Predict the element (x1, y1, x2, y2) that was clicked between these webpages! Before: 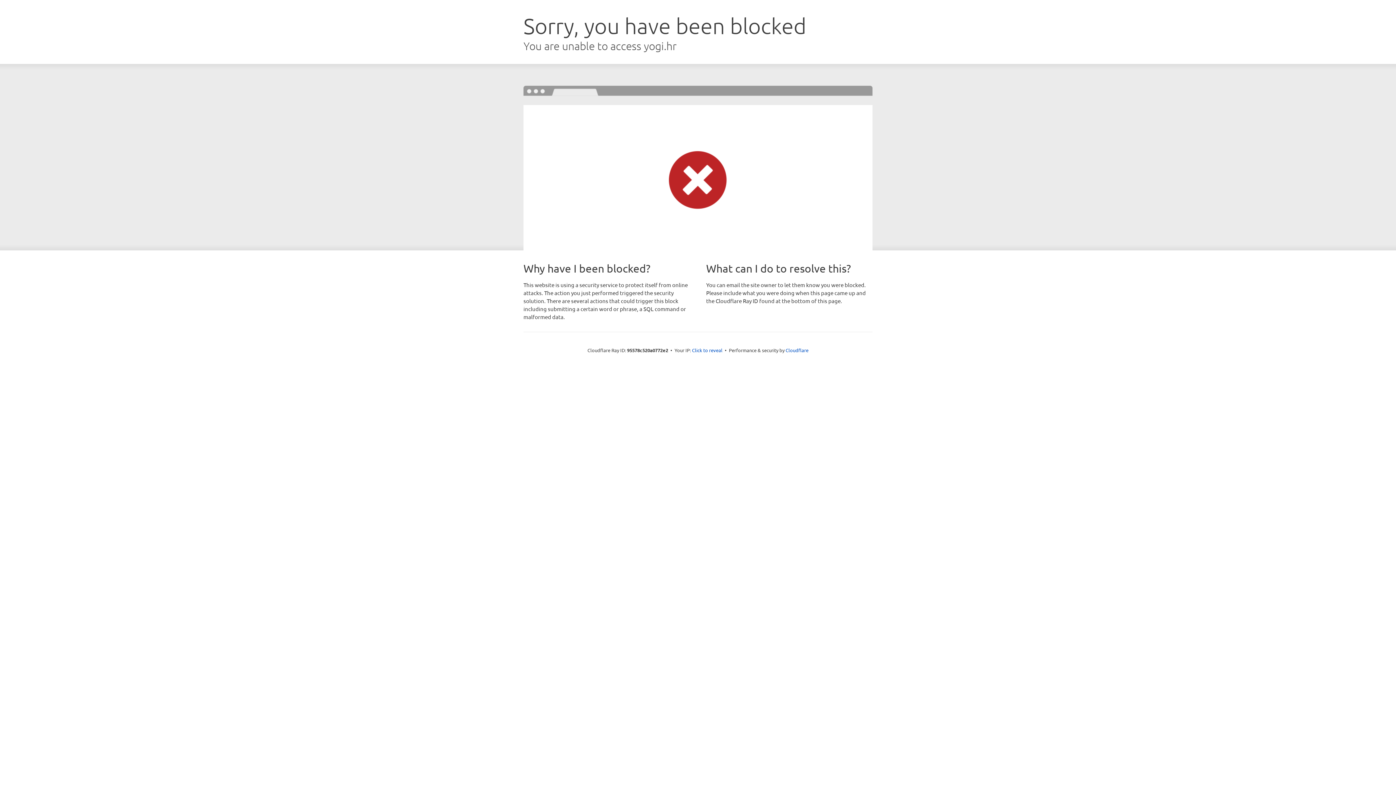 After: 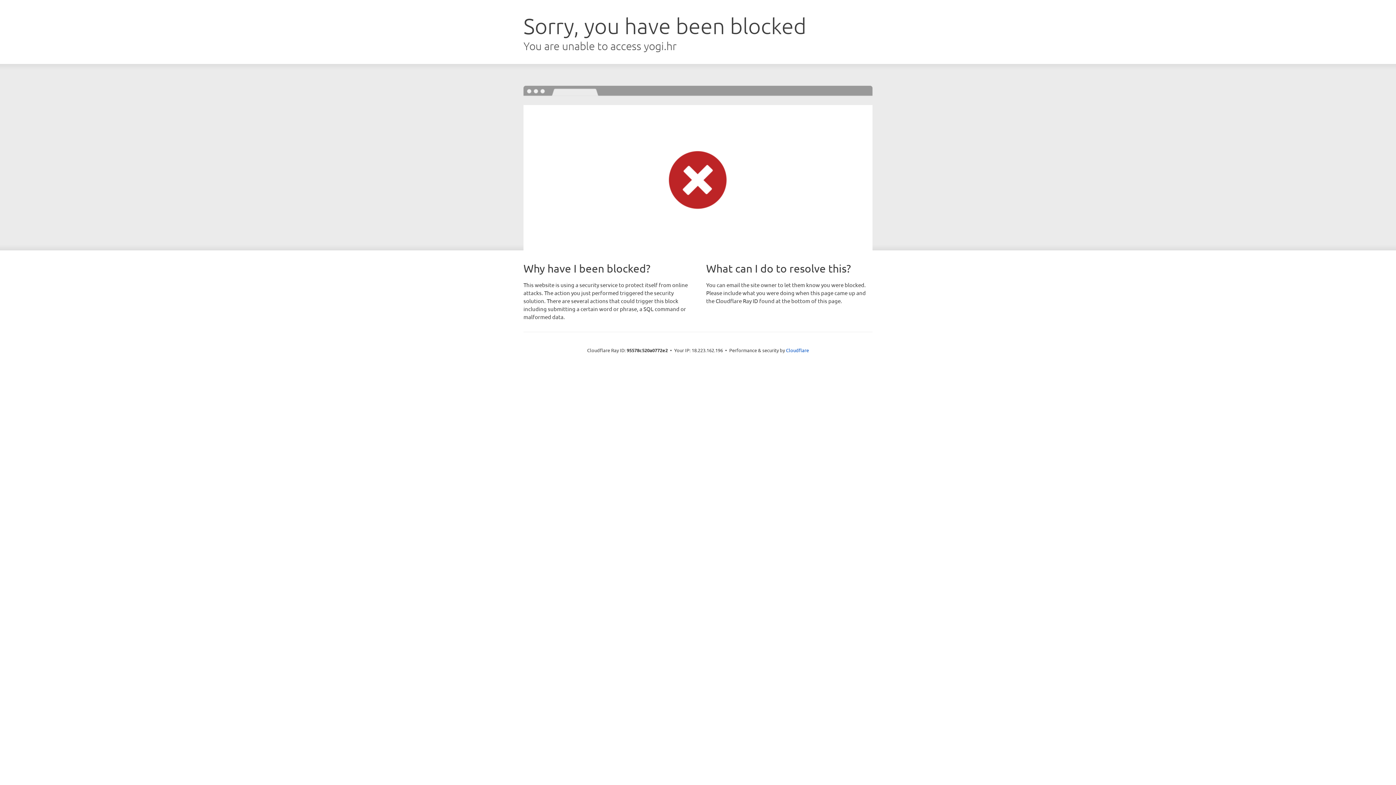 Action: bbox: (692, 346, 722, 353) label: Click to reveal